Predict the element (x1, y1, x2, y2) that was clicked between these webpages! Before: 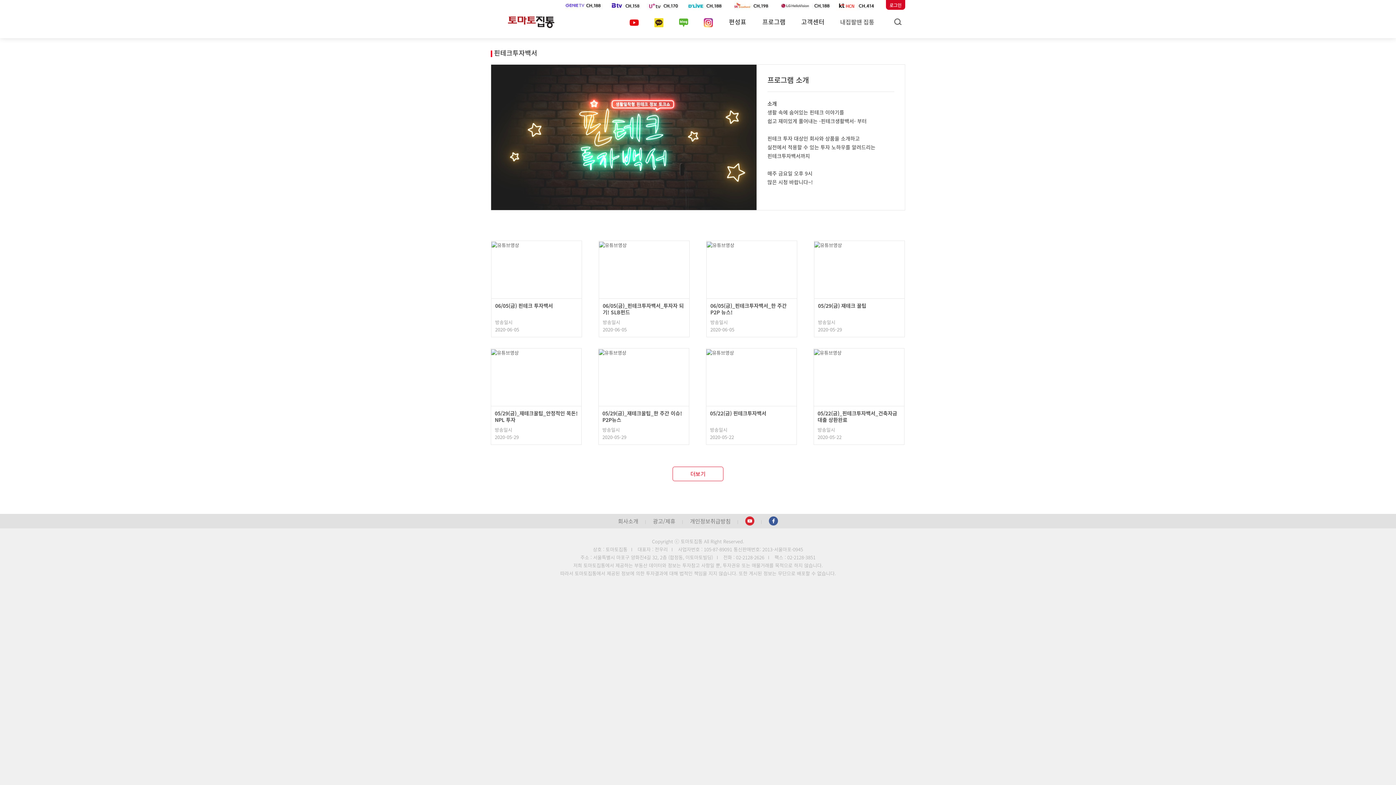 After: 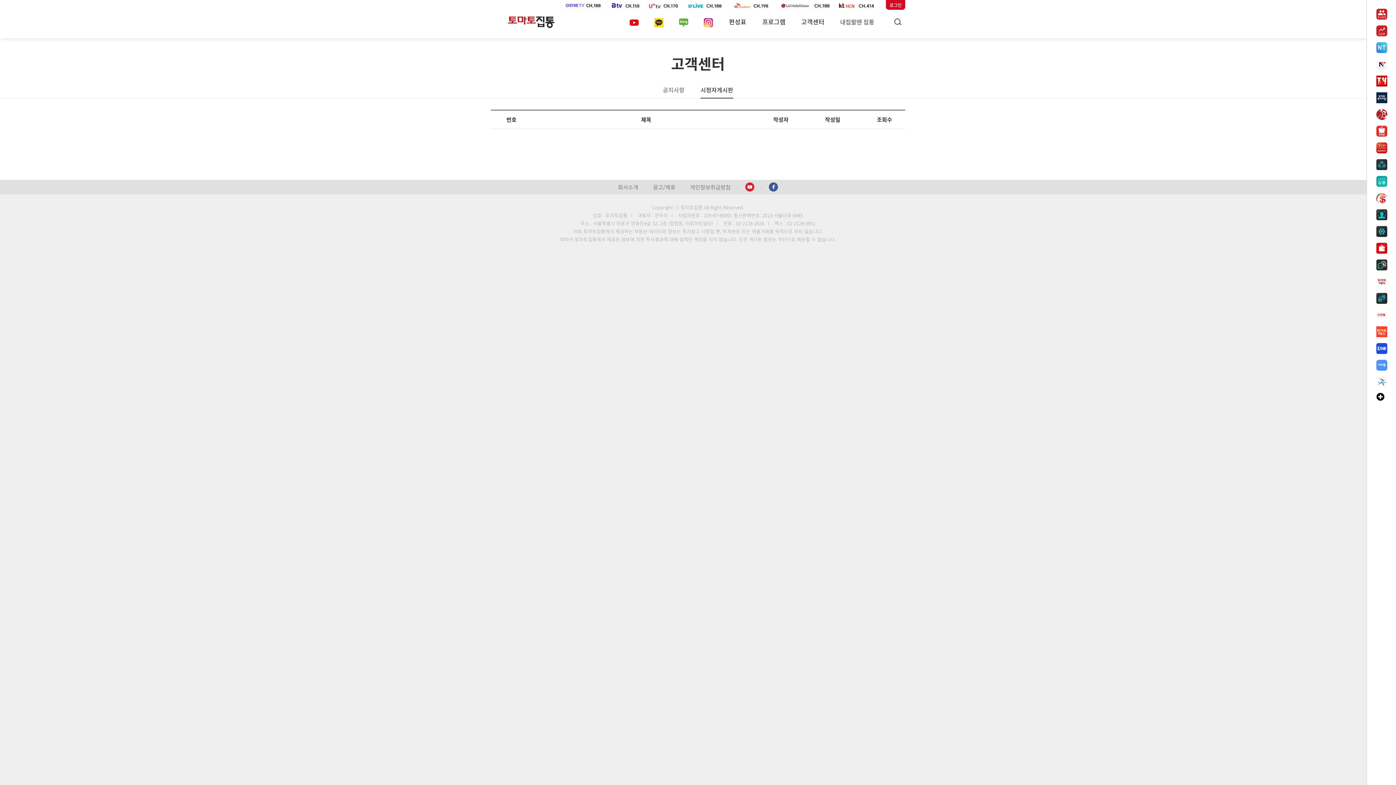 Action: label: 고객센터 bbox: (794, 9, 832, 40)